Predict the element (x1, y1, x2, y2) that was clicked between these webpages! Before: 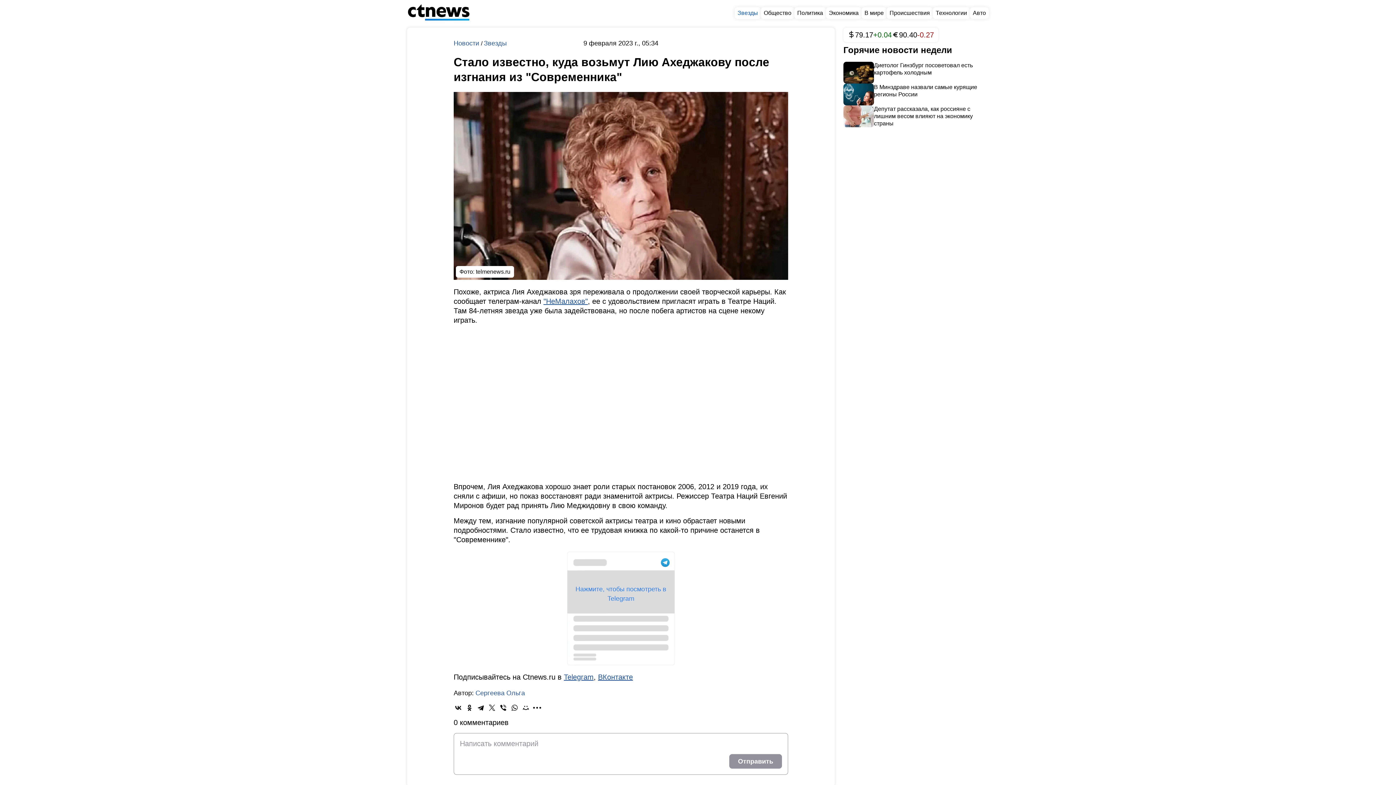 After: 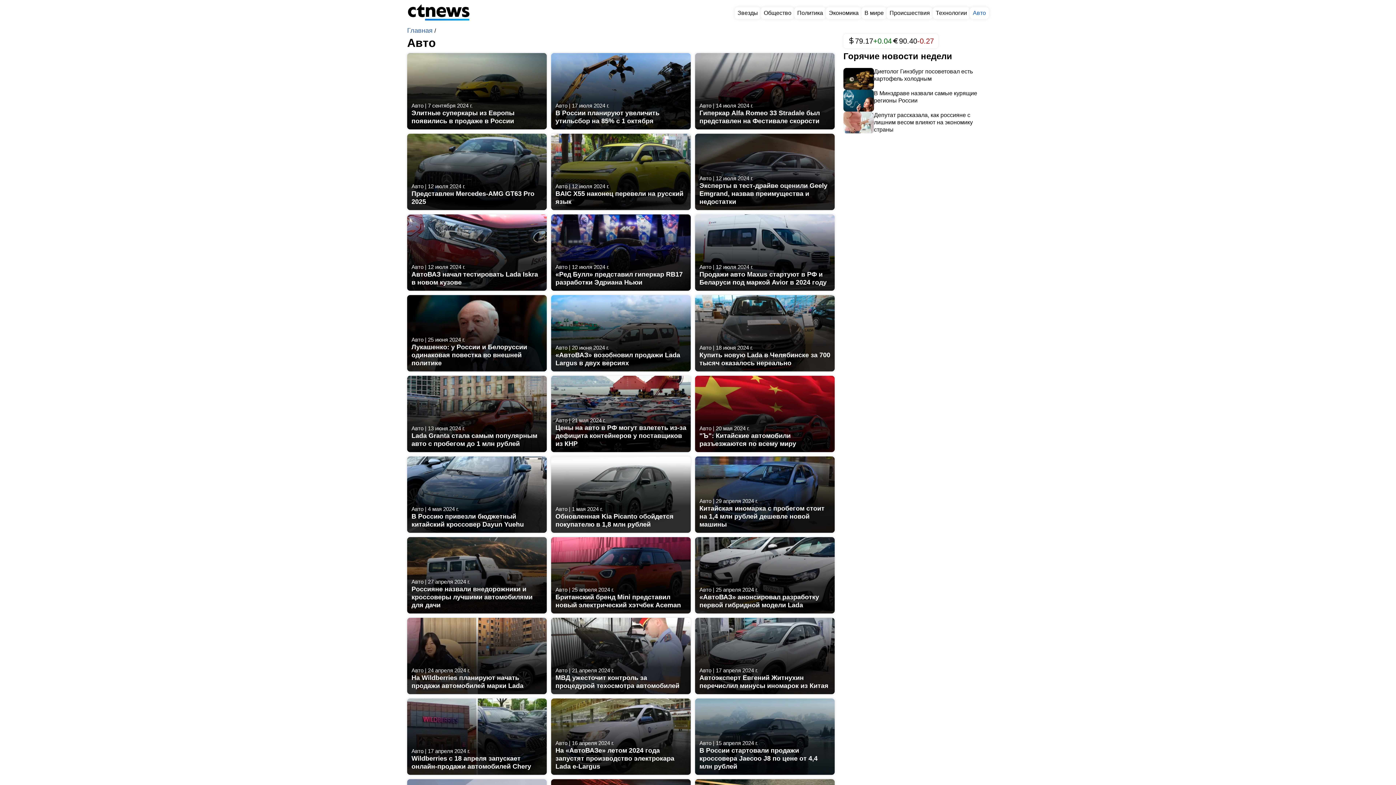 Action: label: Авто bbox: (970, 7, 989, 18)